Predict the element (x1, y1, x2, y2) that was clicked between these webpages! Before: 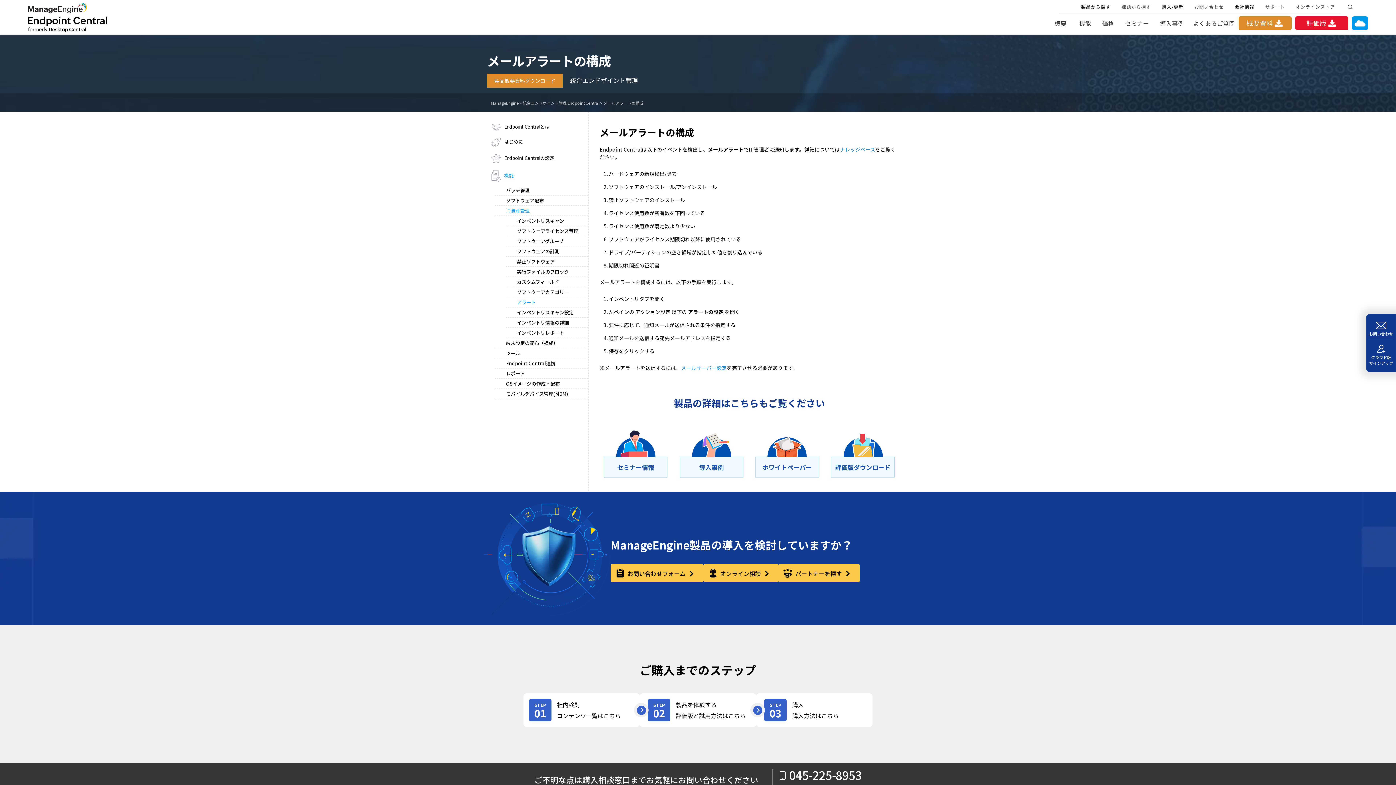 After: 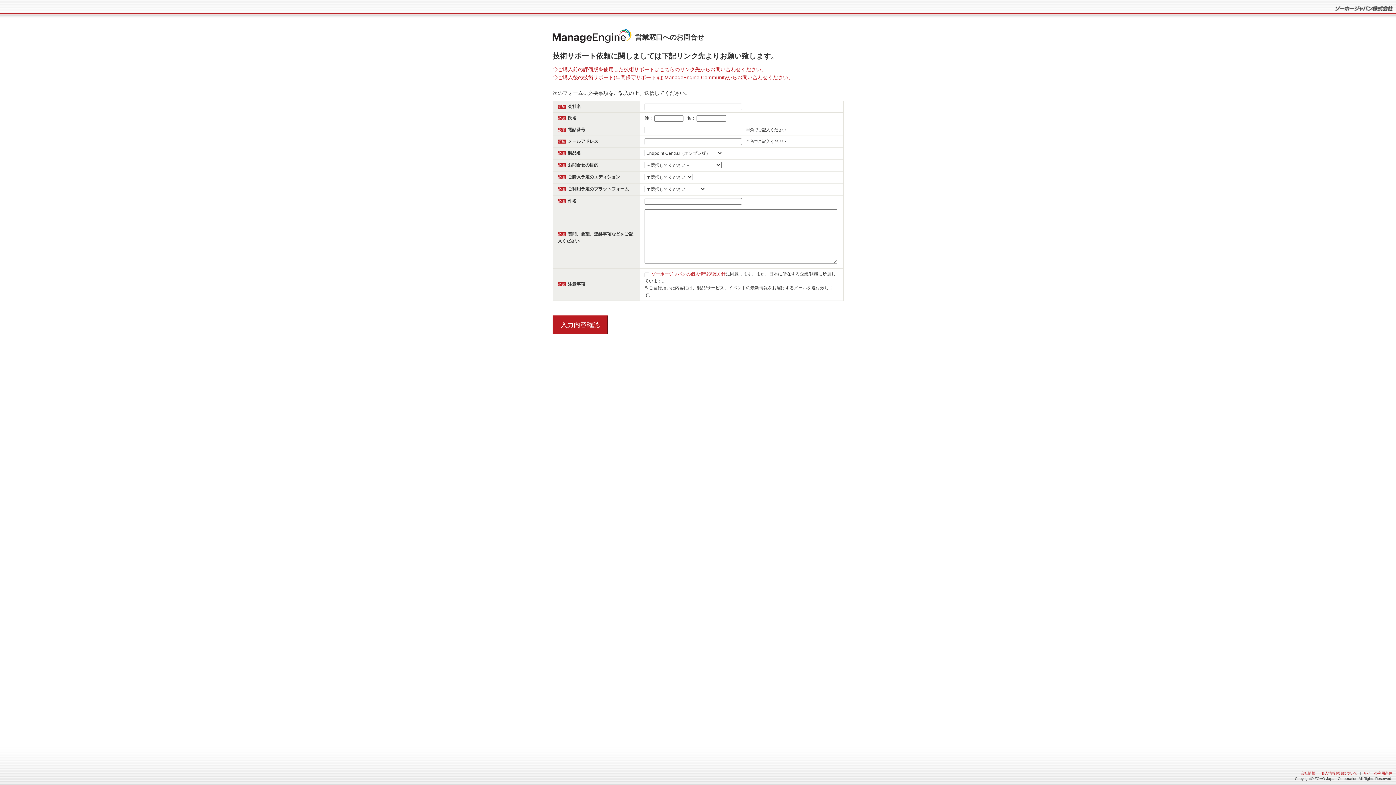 Action: label: contact-form bbox: (610, 564, 703, 582)